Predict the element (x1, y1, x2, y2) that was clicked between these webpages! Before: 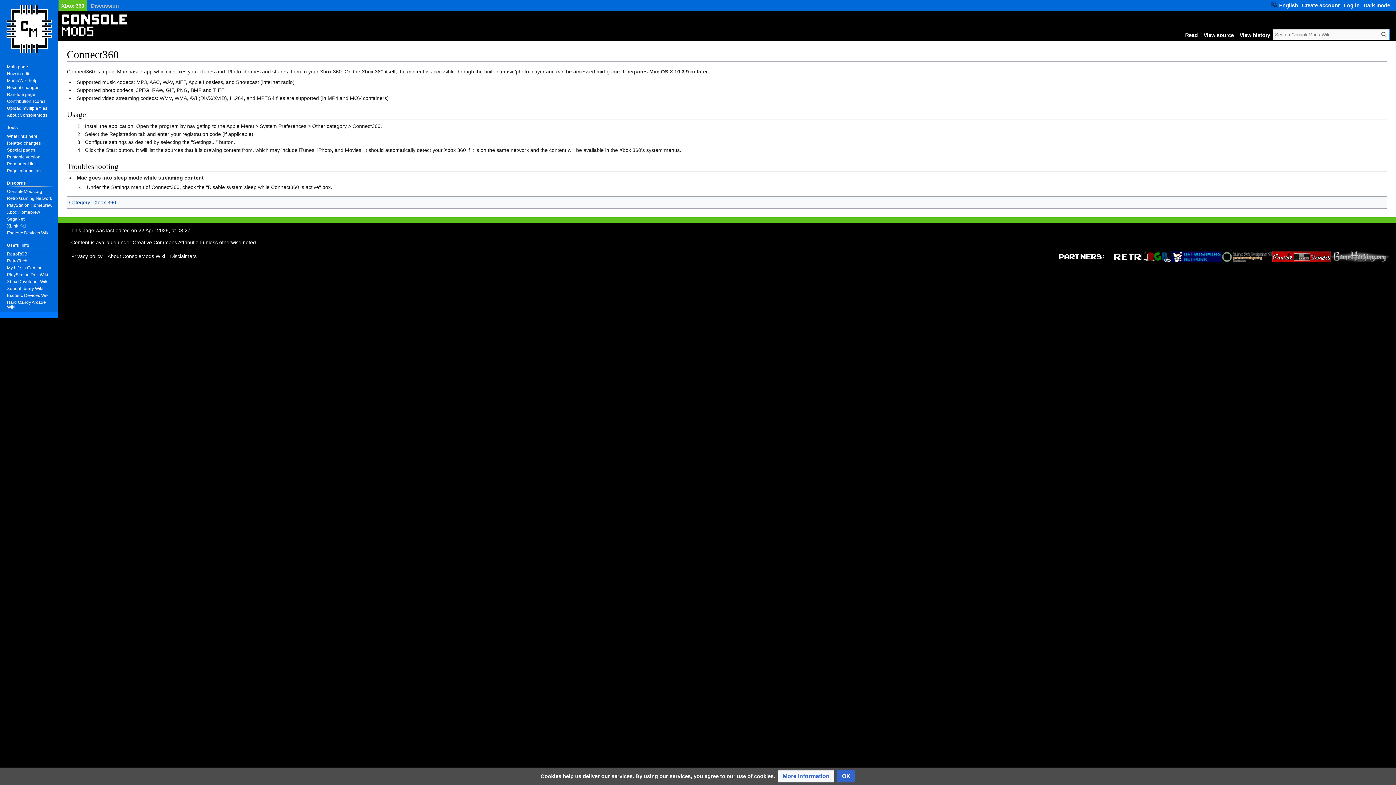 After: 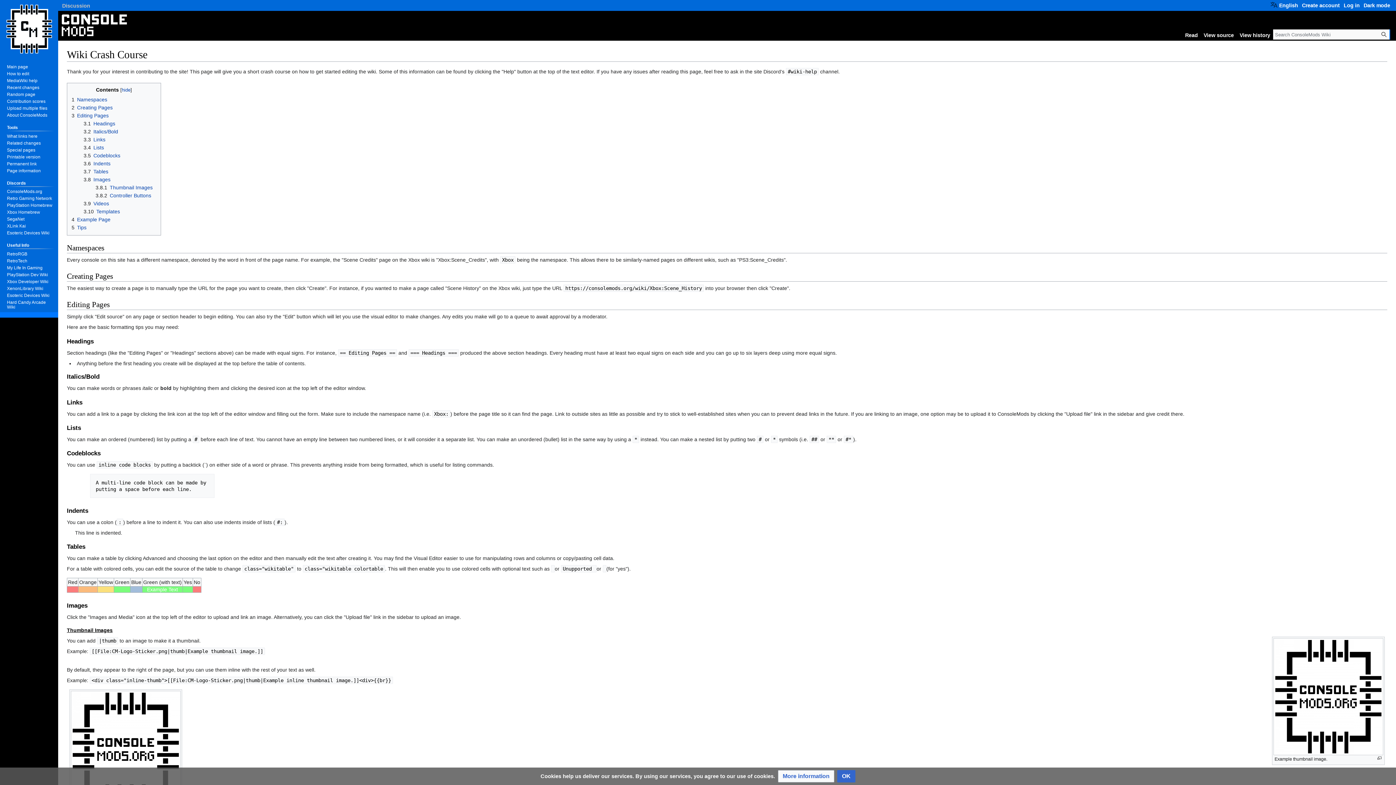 Action: bbox: (6, 71, 29, 76) label: How to edit